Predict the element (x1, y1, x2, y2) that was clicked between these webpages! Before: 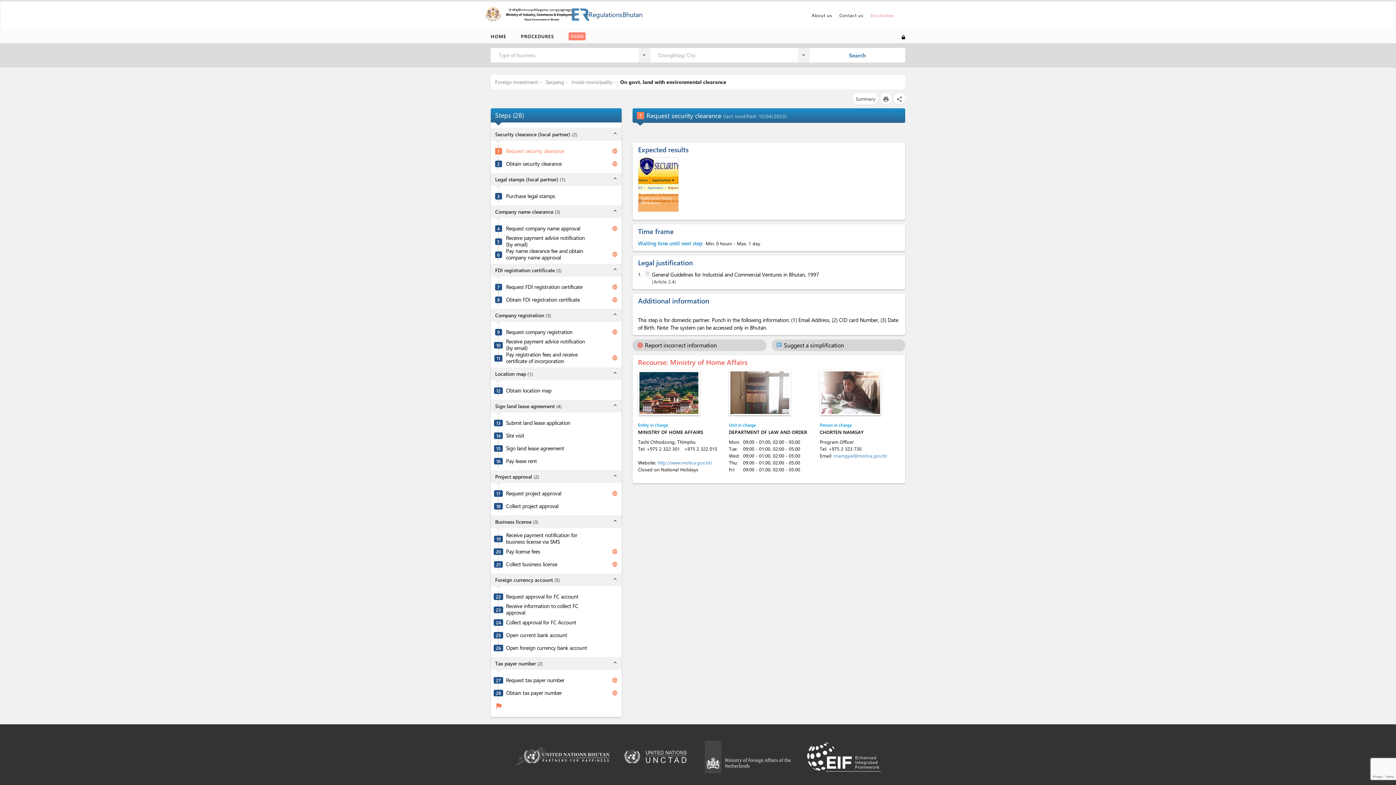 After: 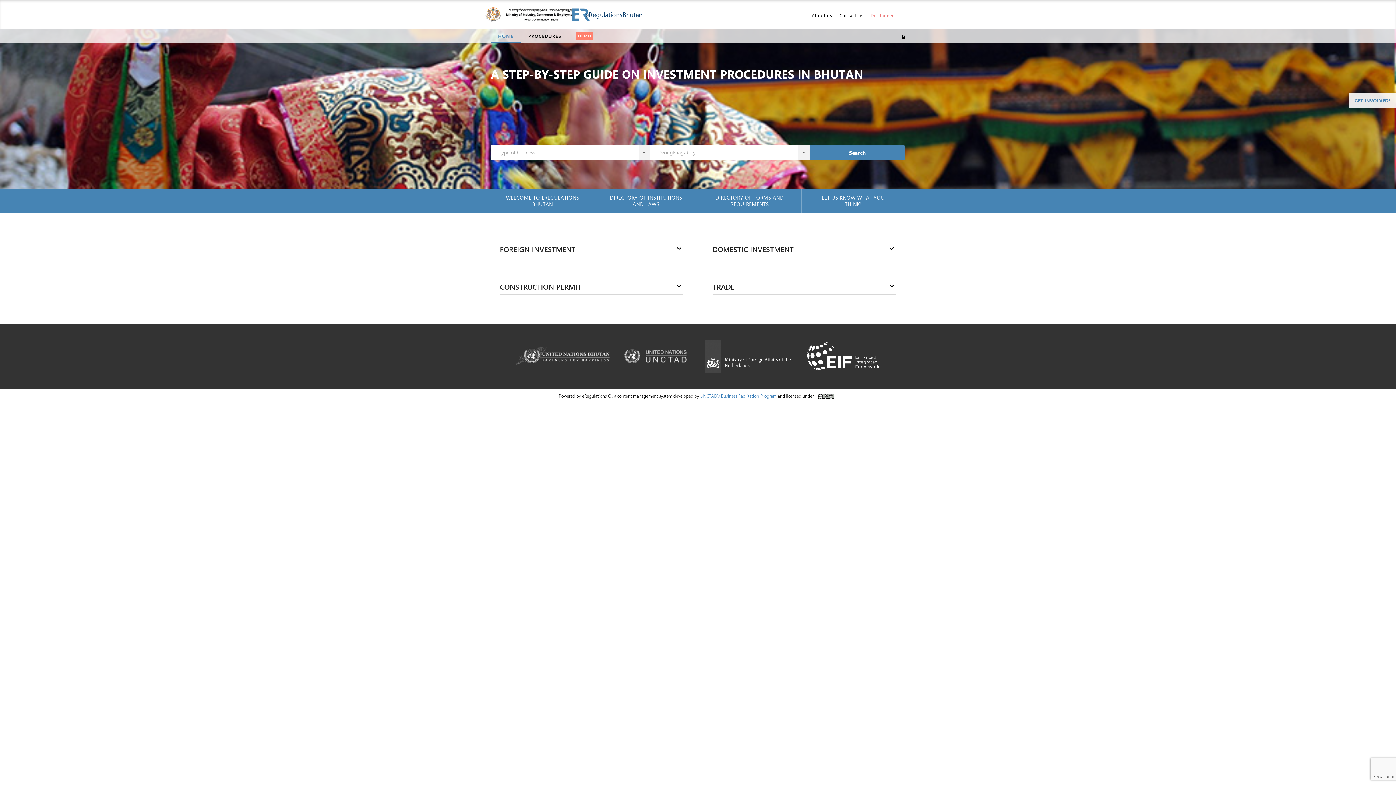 Action: bbox: (585, 5, 642, 23) label: eRegulations
Bhutan